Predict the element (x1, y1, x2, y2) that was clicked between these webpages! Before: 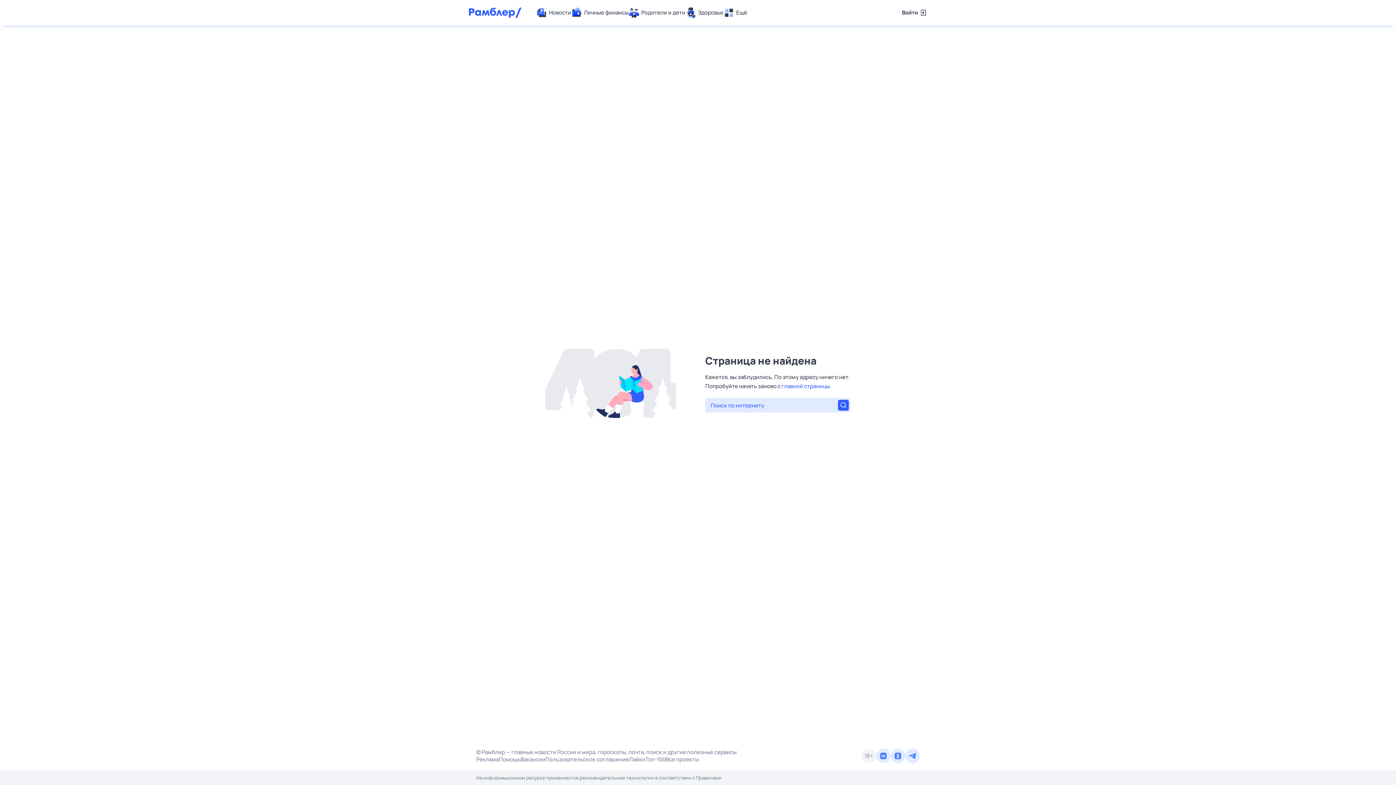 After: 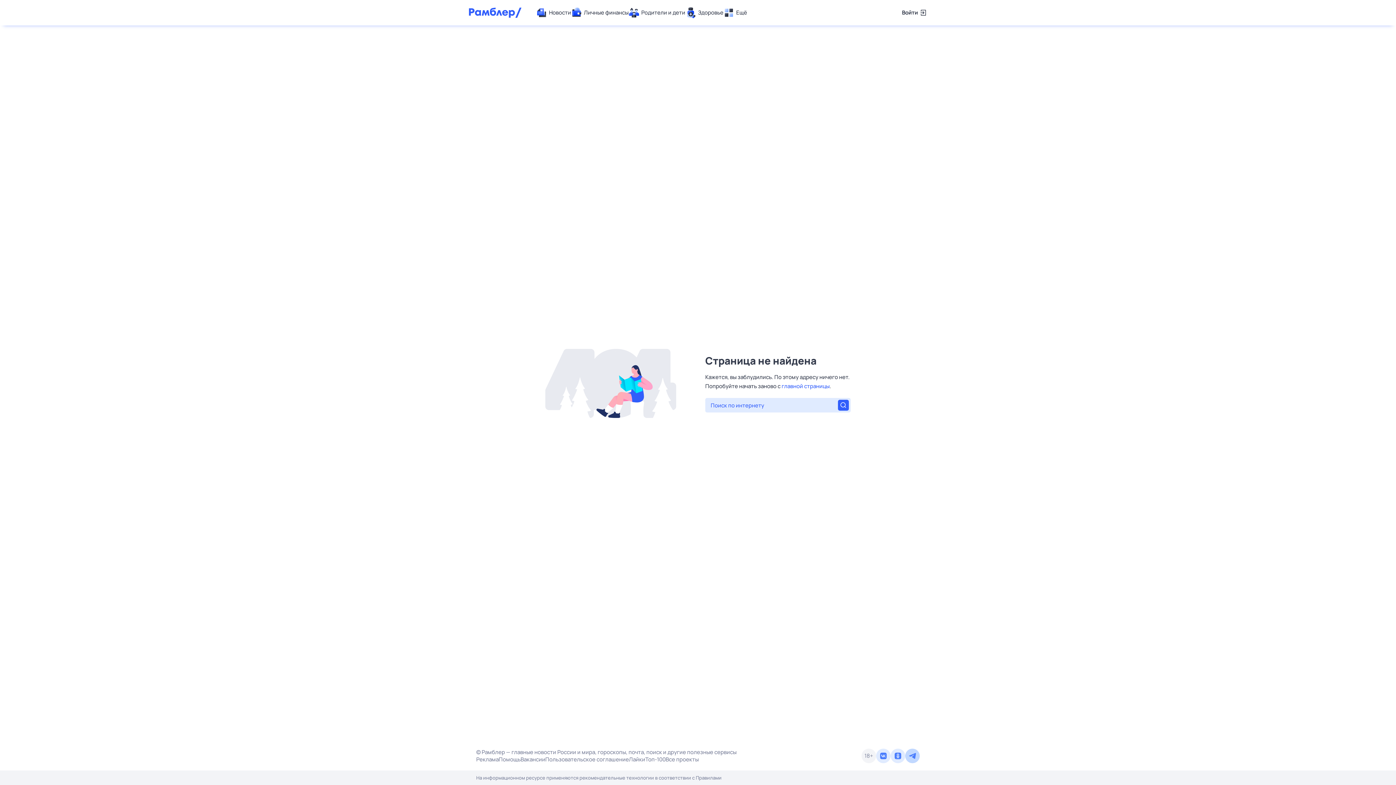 Action: bbox: (905, 749, 920, 763)